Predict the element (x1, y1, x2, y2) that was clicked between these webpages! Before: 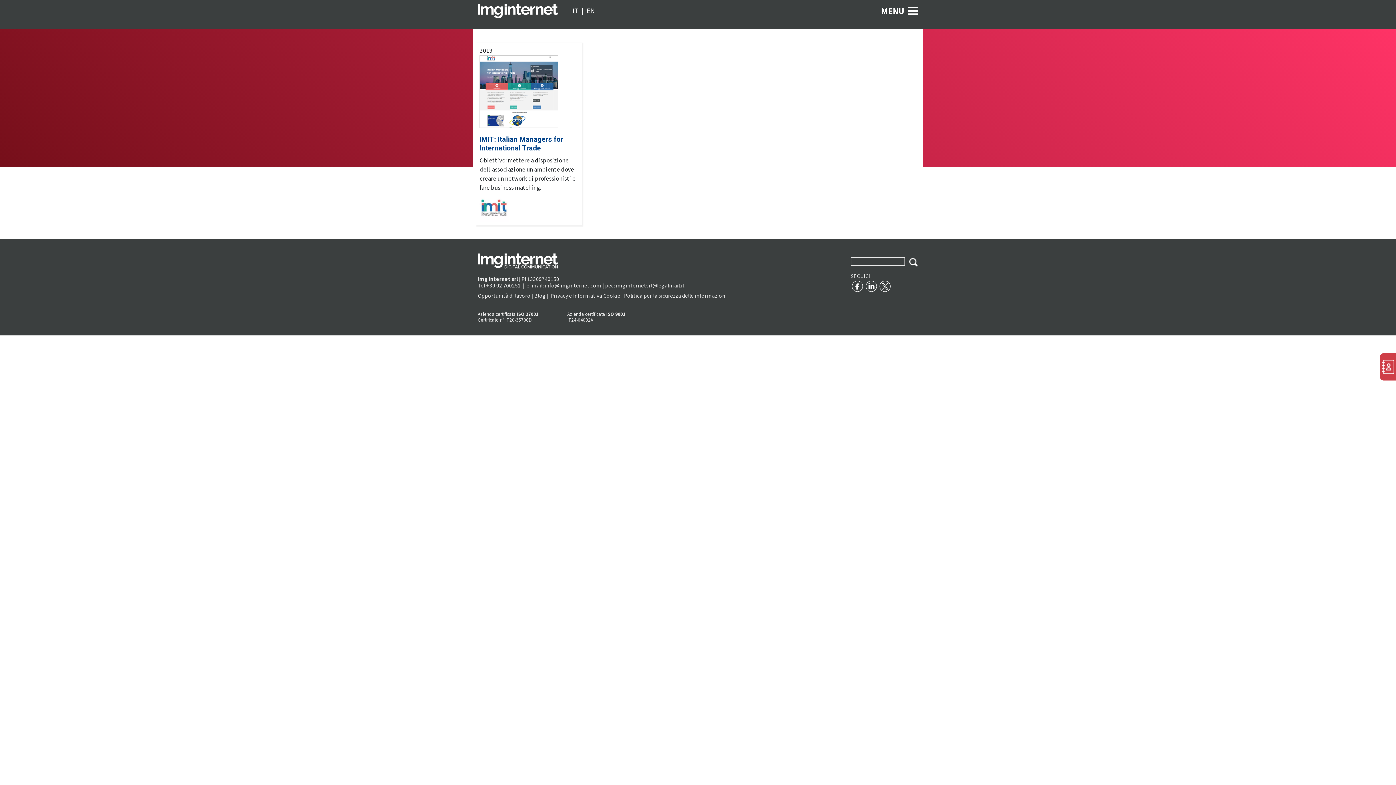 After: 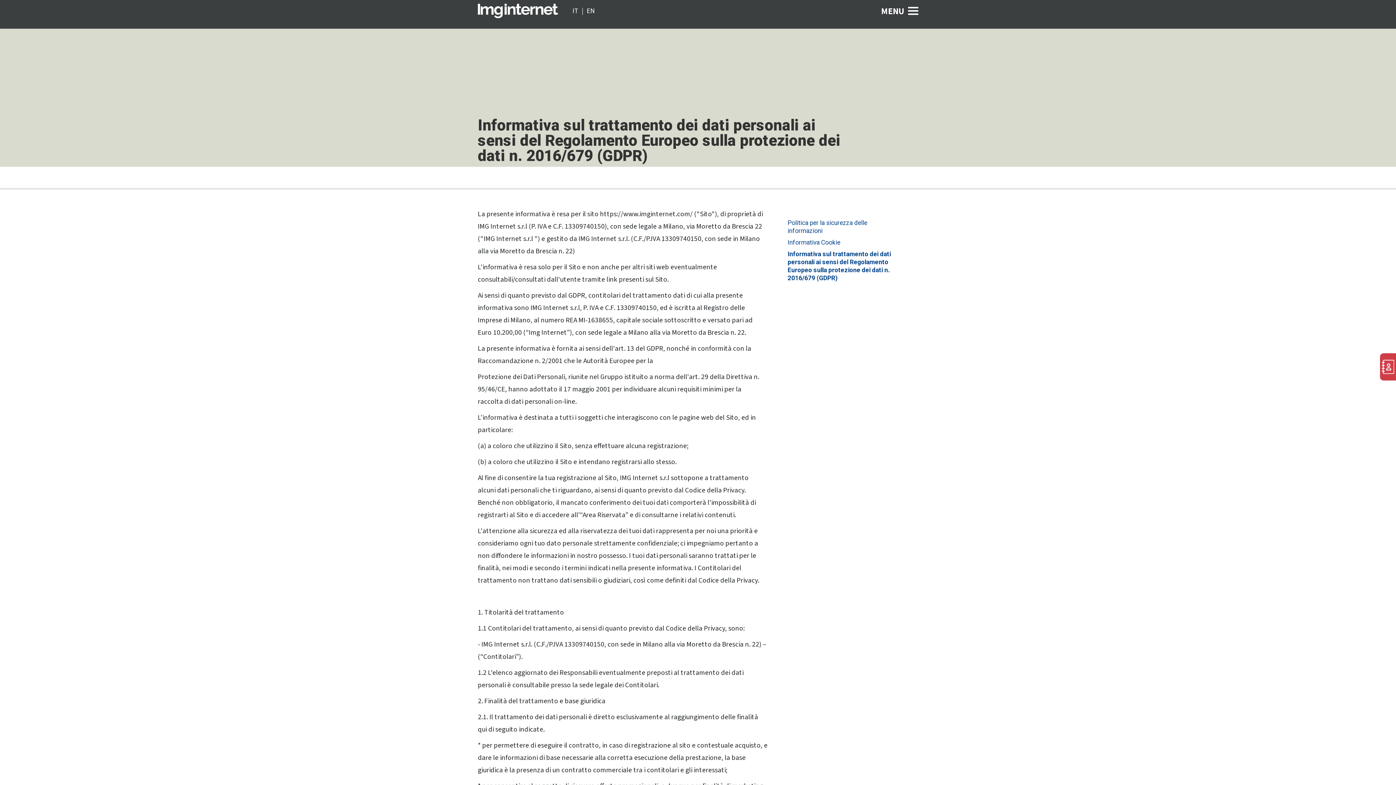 Action: bbox: (550, 292, 569, 300) label: Privacy 